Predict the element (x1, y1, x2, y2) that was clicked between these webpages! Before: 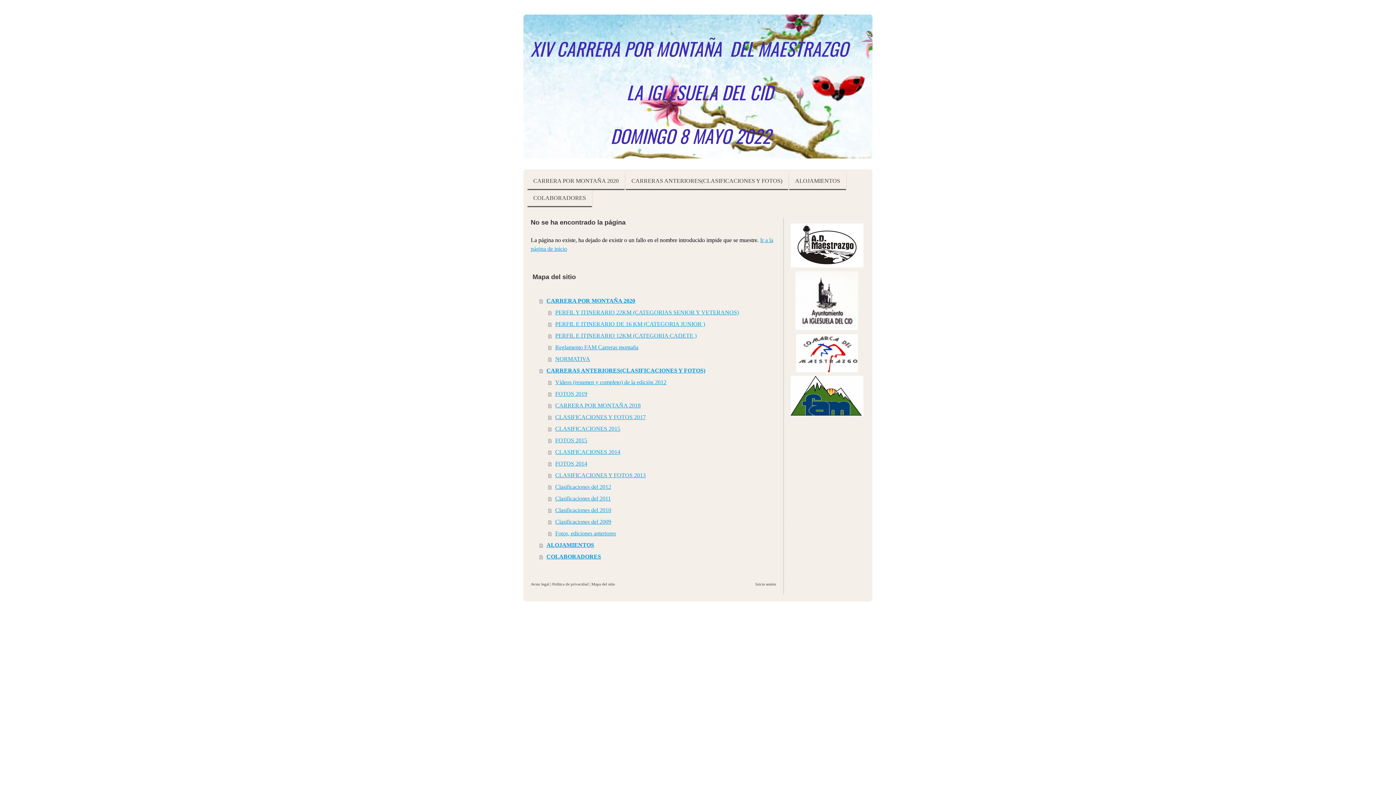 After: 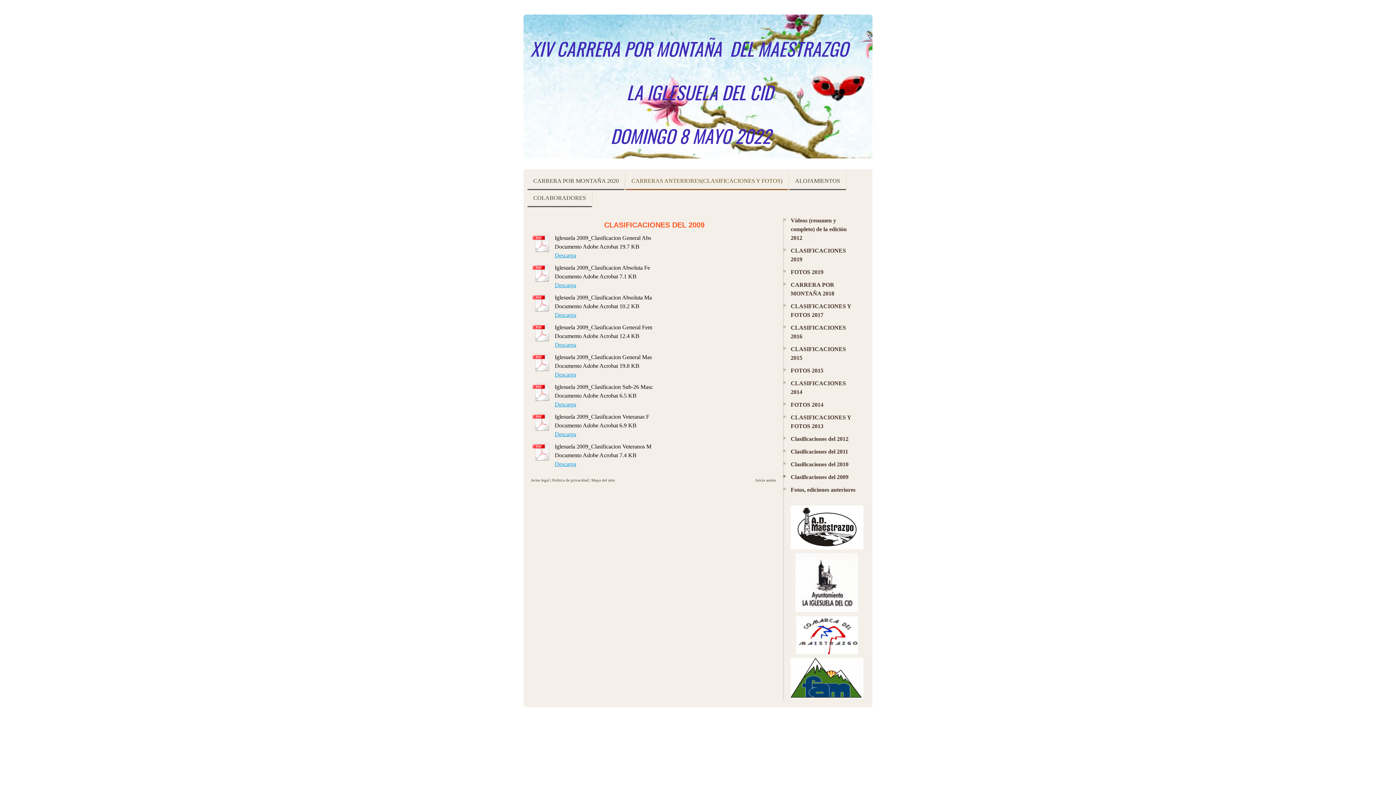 Action: bbox: (548, 516, 778, 528) label: Clasificaciones del 2009